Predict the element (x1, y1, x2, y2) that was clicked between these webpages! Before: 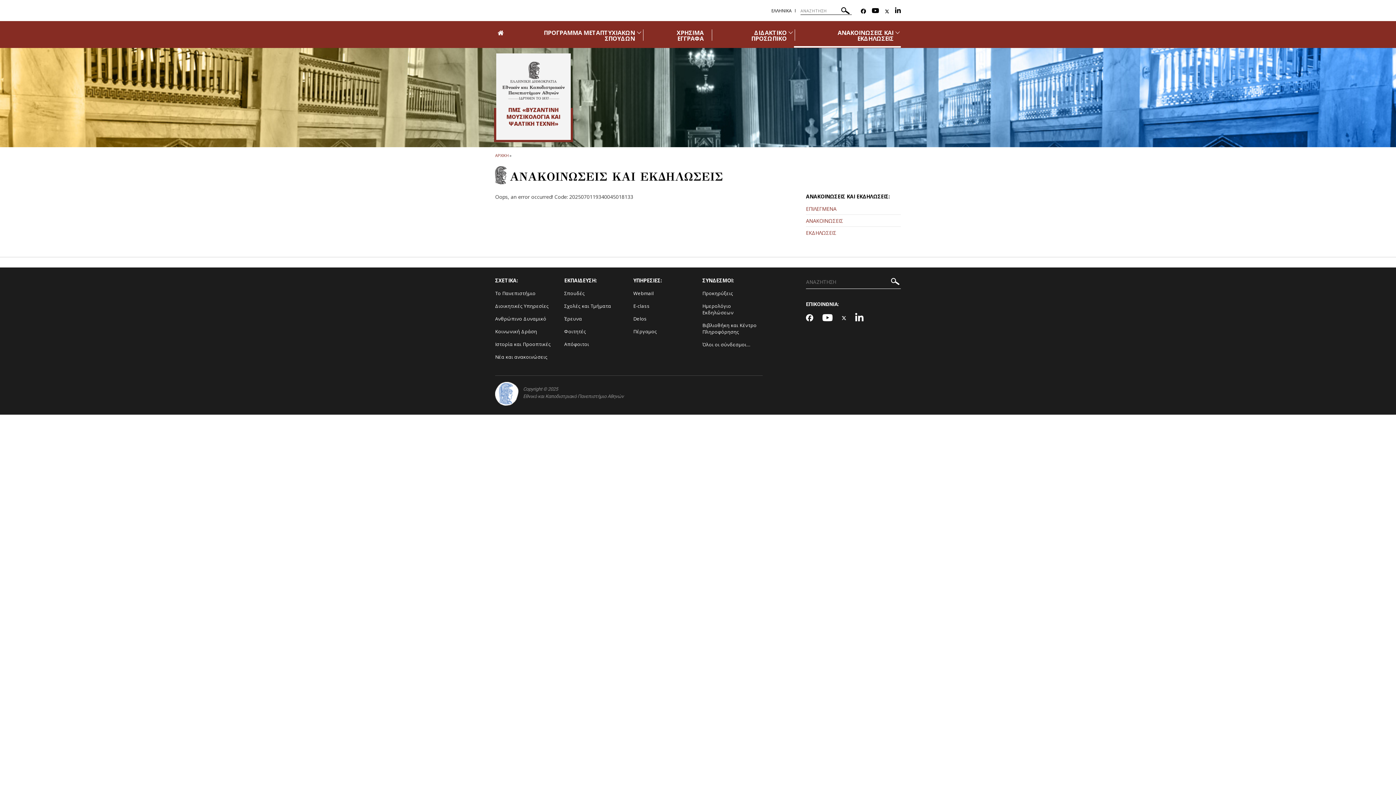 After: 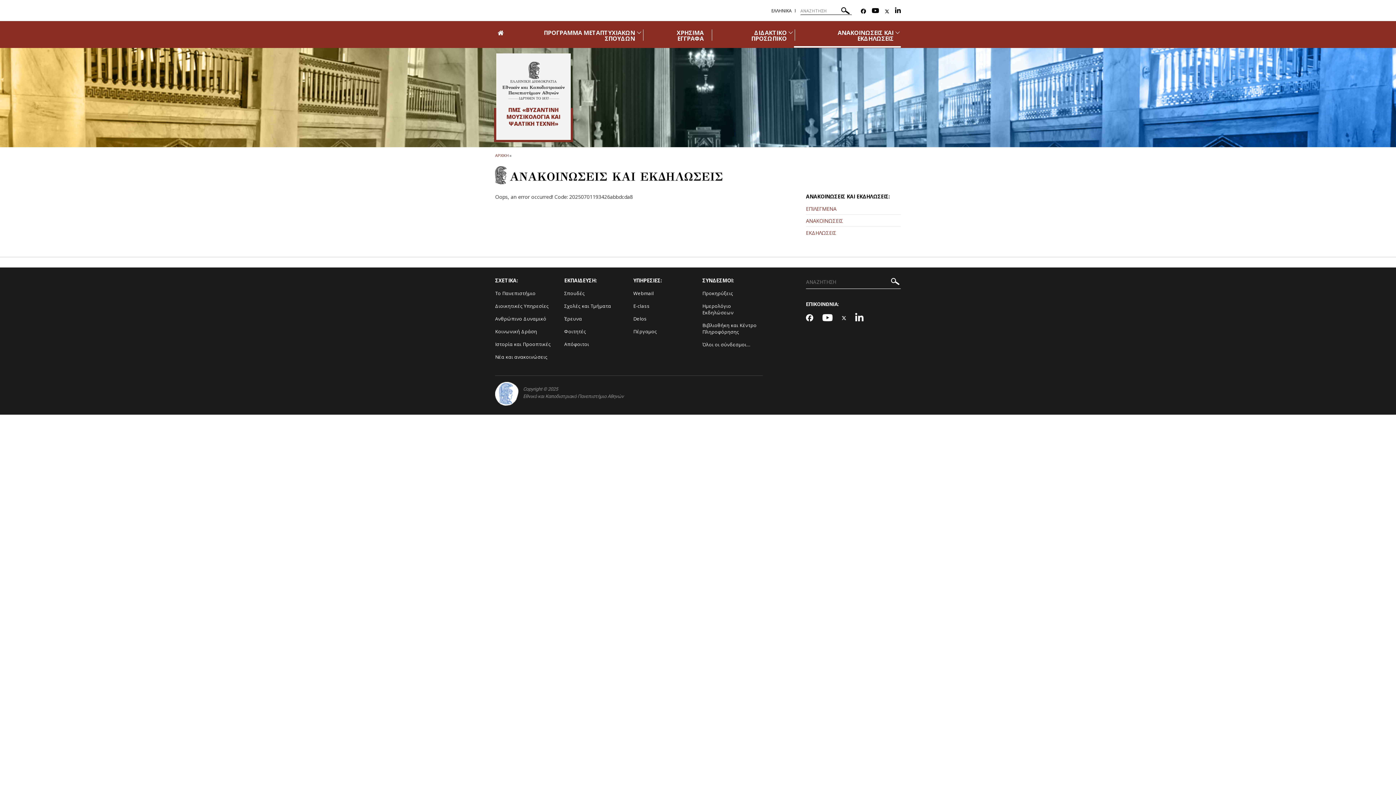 Action: label: ΑΝΑΚΟΙΝΩΣΕΙΣ ΚΑΙ ΕΚΔΗΛΩΣΕΙΣ bbox: (837, 28, 893, 43)